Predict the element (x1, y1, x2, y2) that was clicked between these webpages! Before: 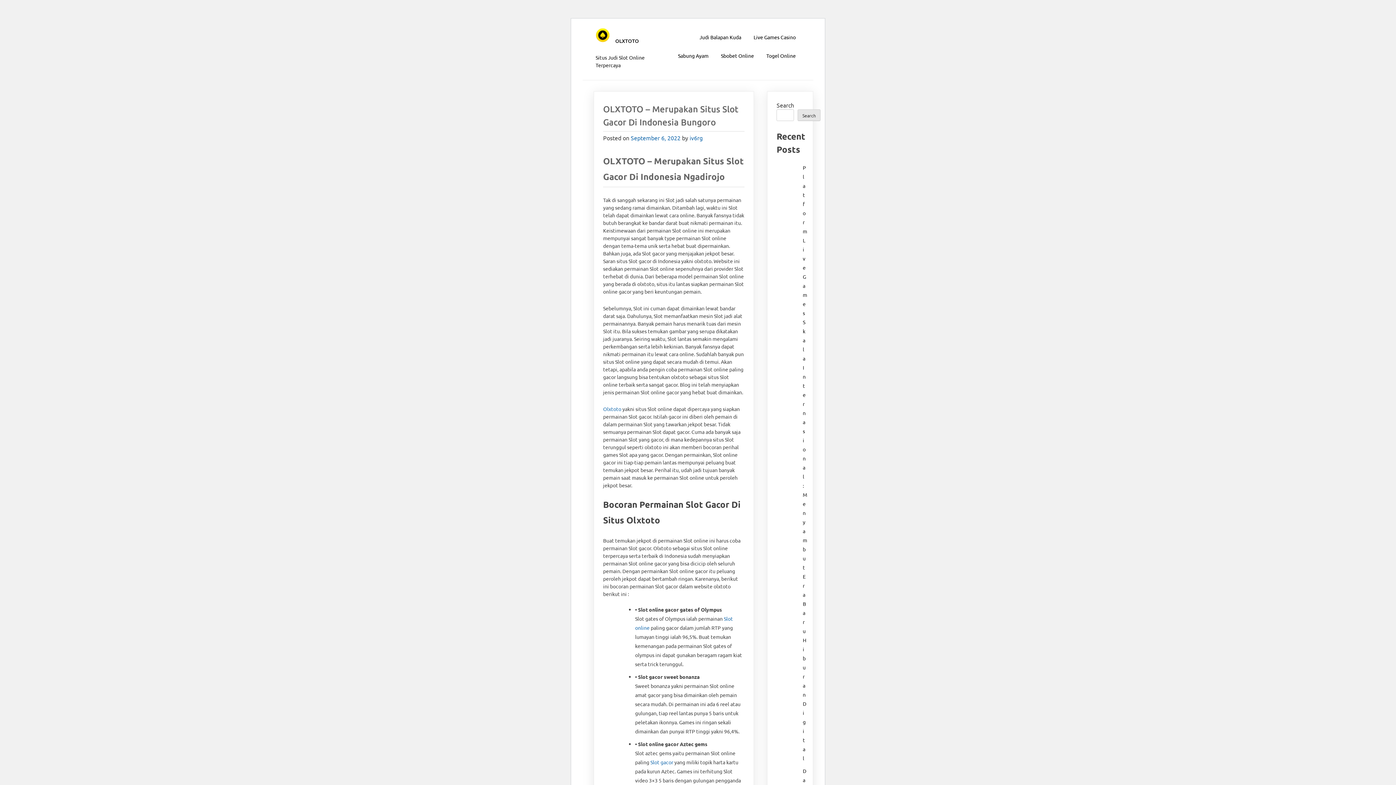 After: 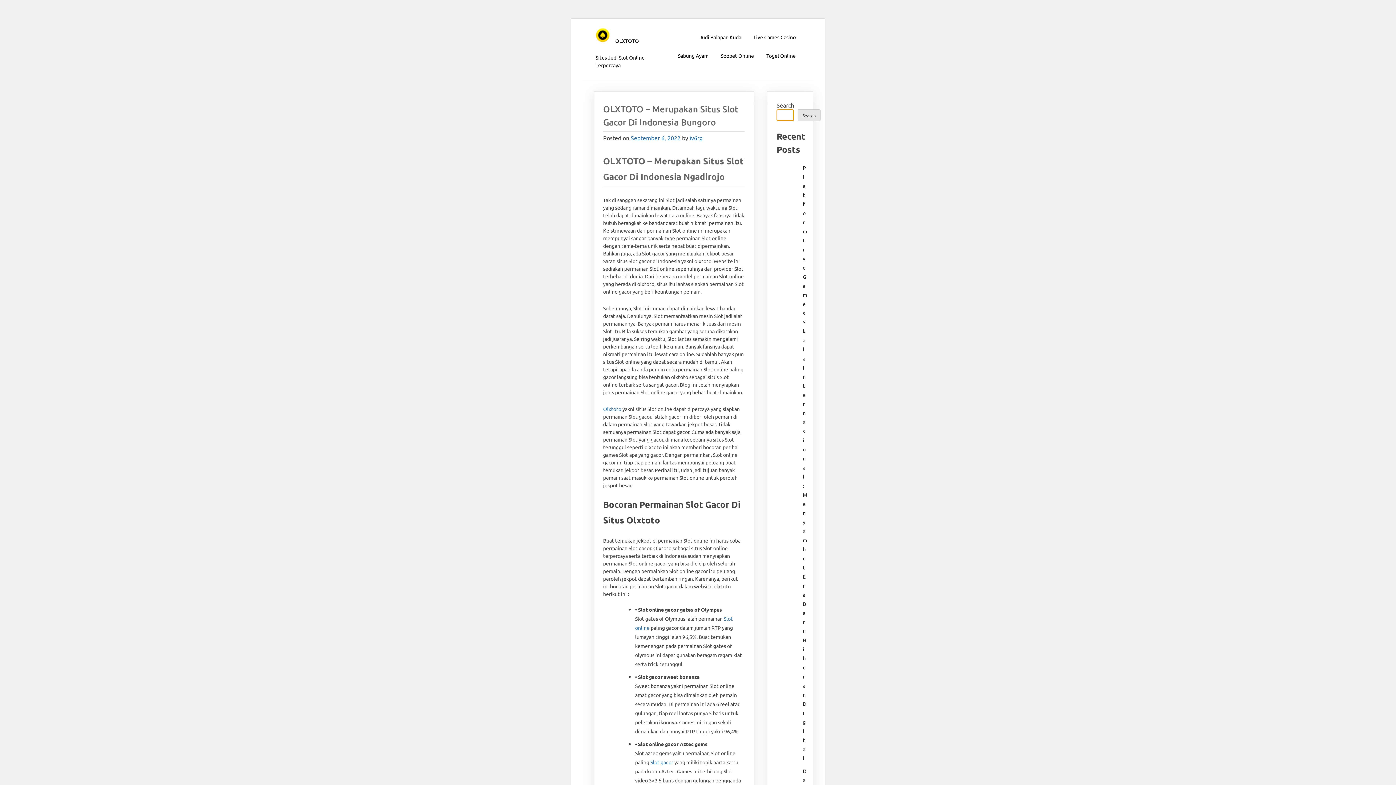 Action: label: Search bbox: (797, 109, 820, 121)